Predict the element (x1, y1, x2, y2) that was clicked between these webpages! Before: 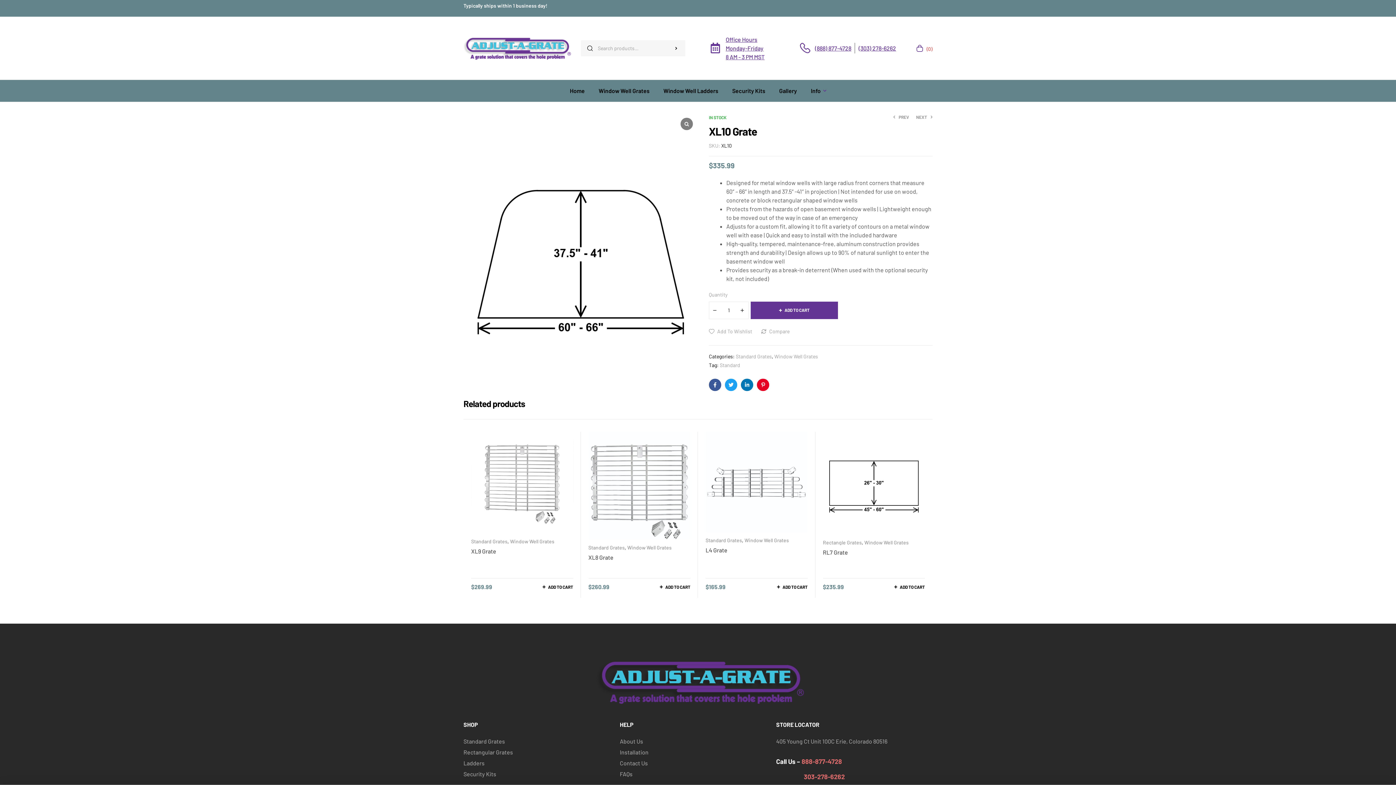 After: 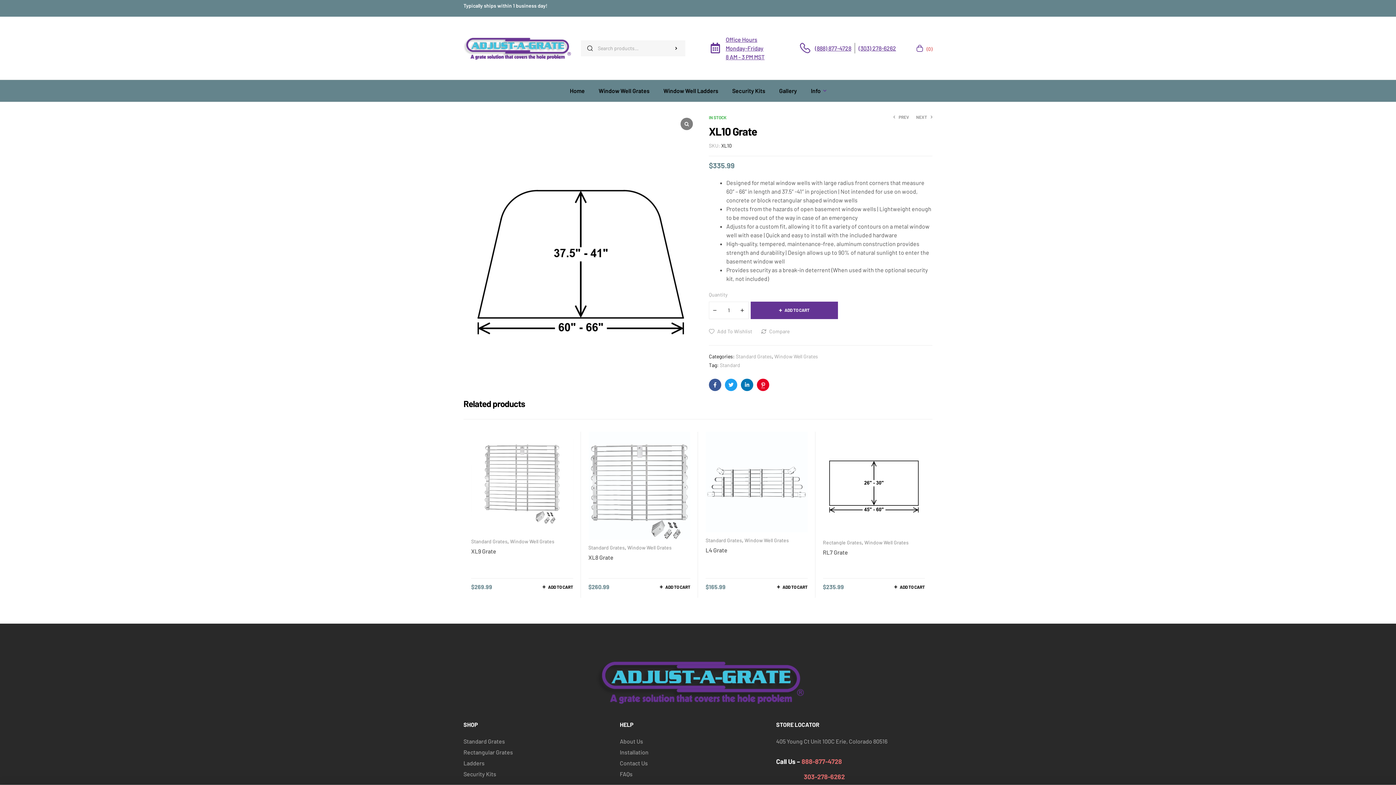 Action: label: Pinterest bbox: (757, 378, 769, 391)